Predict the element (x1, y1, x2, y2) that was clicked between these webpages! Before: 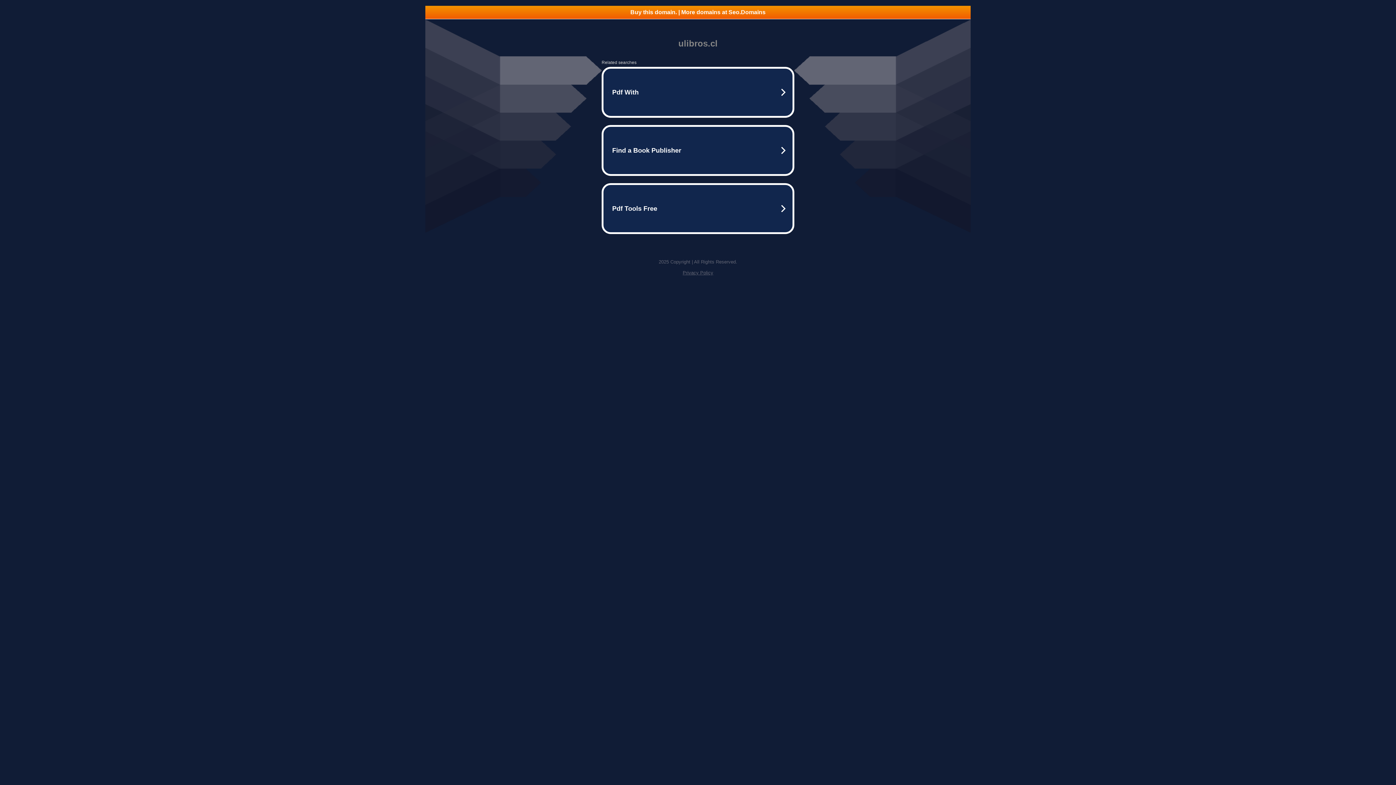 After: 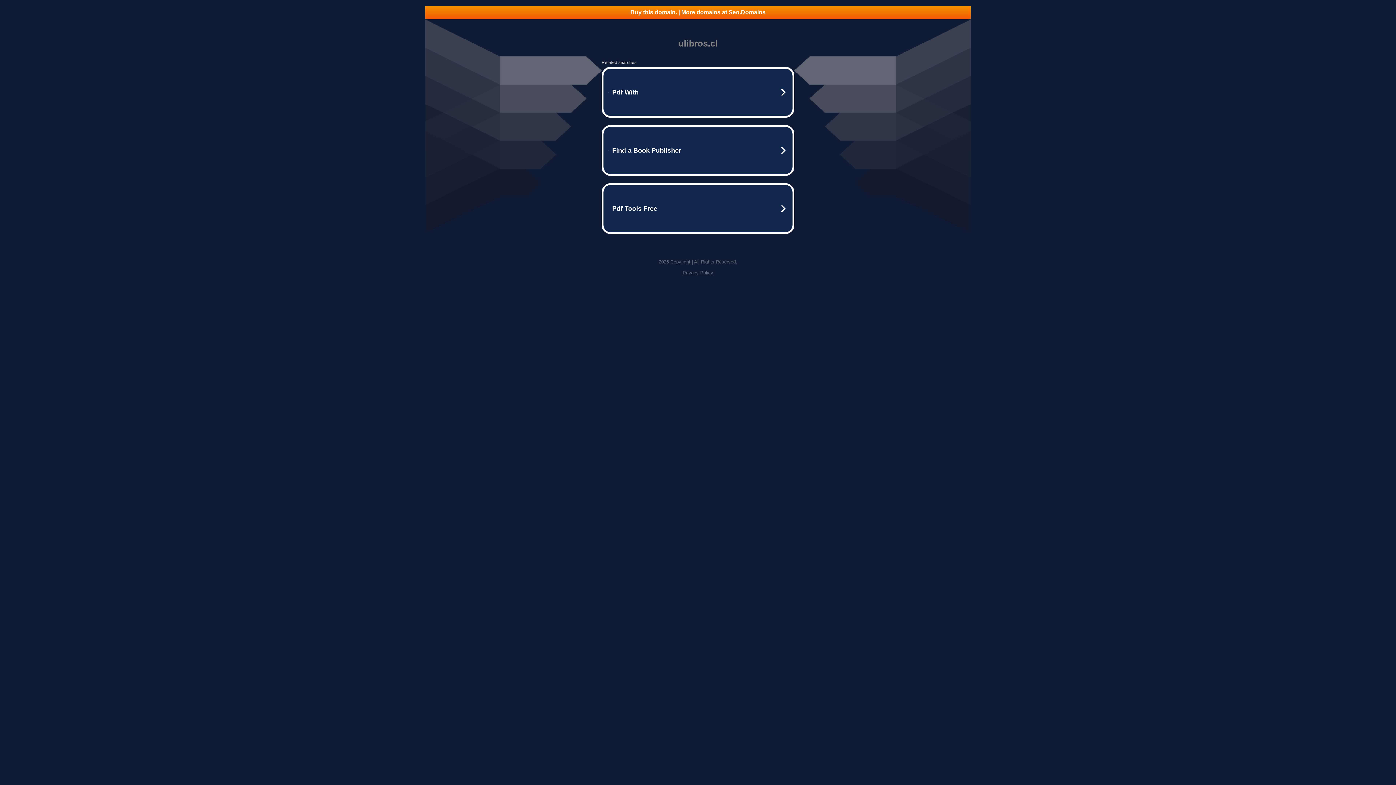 Action: bbox: (425, 5, 970, 18) label: Buy this domain. | More domains at Seo.Domains